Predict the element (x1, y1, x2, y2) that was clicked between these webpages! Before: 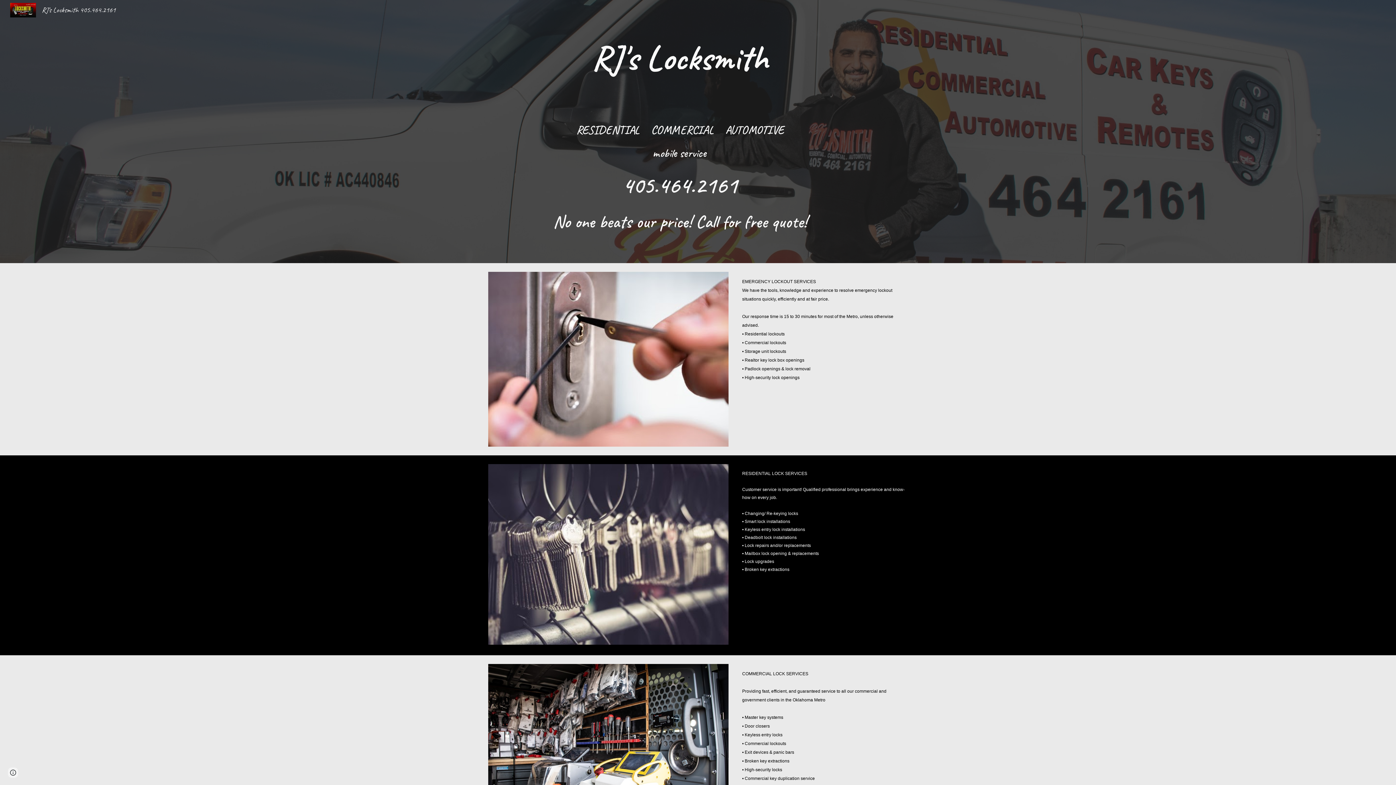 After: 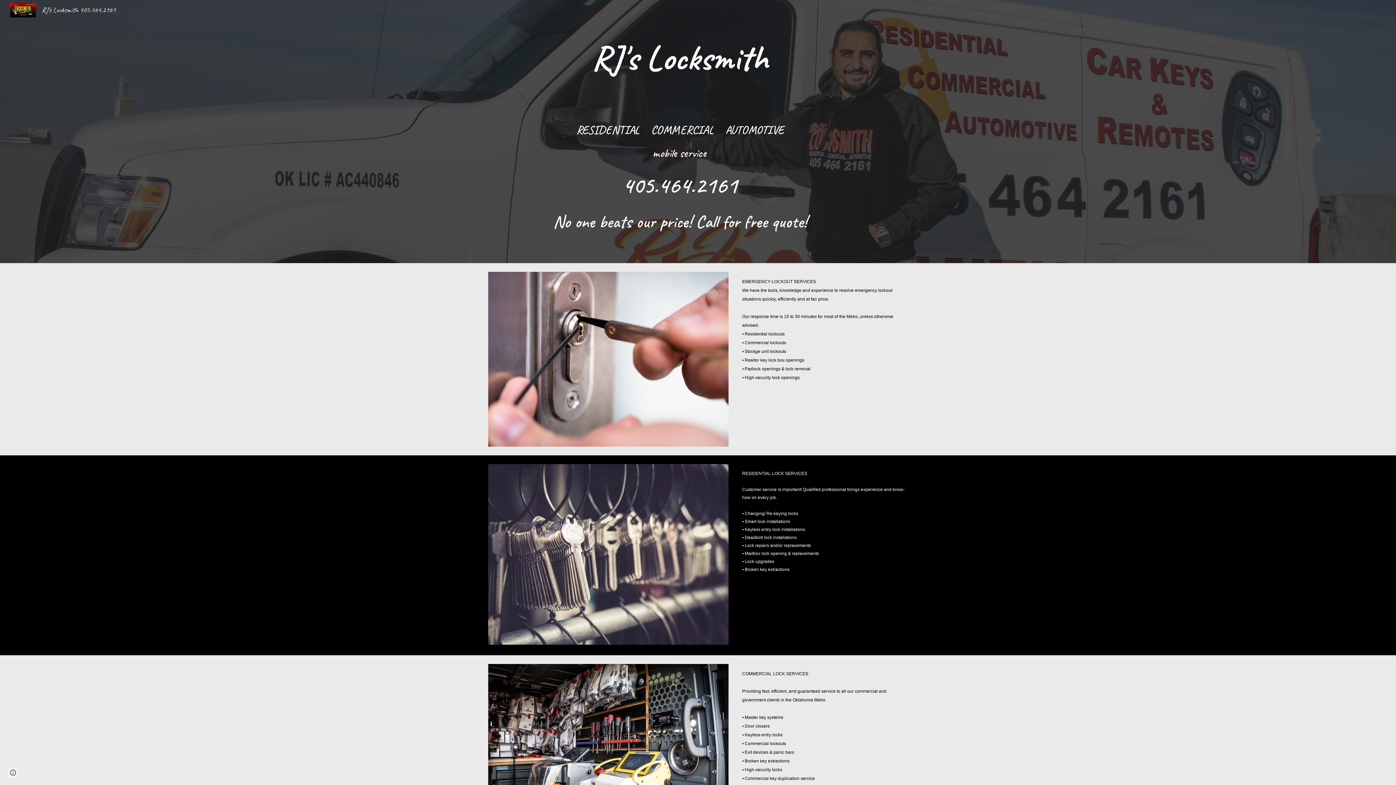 Action: bbox: (5, 4, 120, 13) label: RJ’s Locksmith 405.464.2161